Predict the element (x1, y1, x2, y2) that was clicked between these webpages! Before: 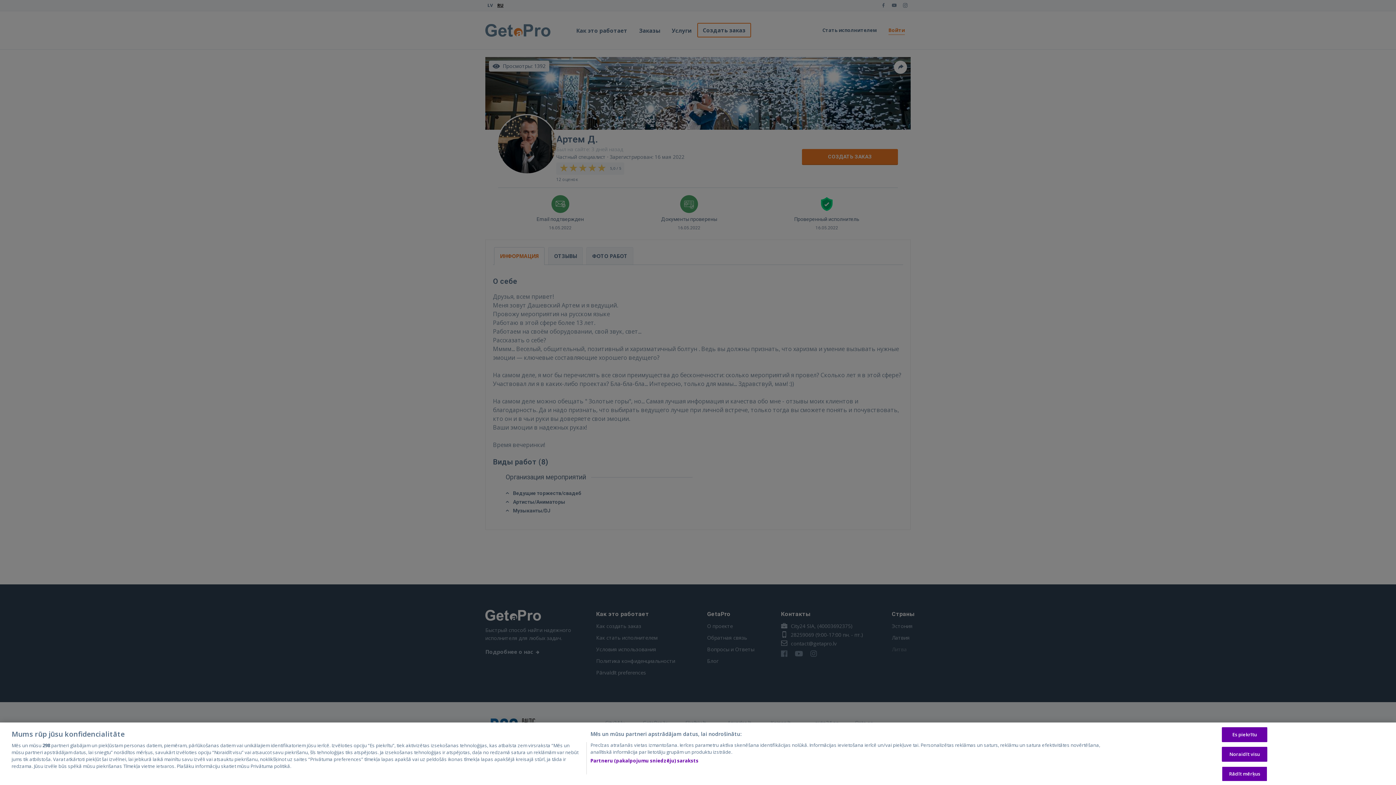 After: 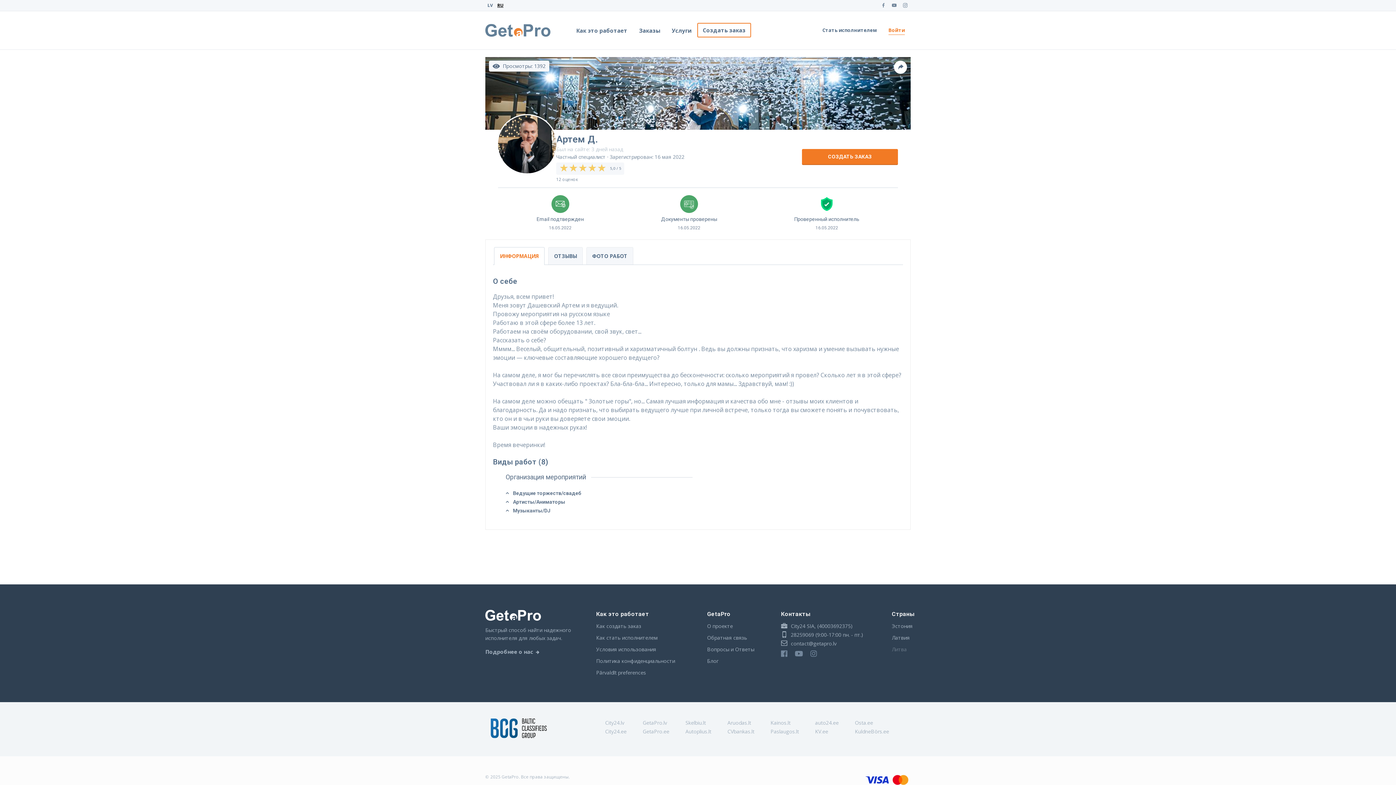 Action: bbox: (1222, 747, 1267, 762) label: Noraidīt visu